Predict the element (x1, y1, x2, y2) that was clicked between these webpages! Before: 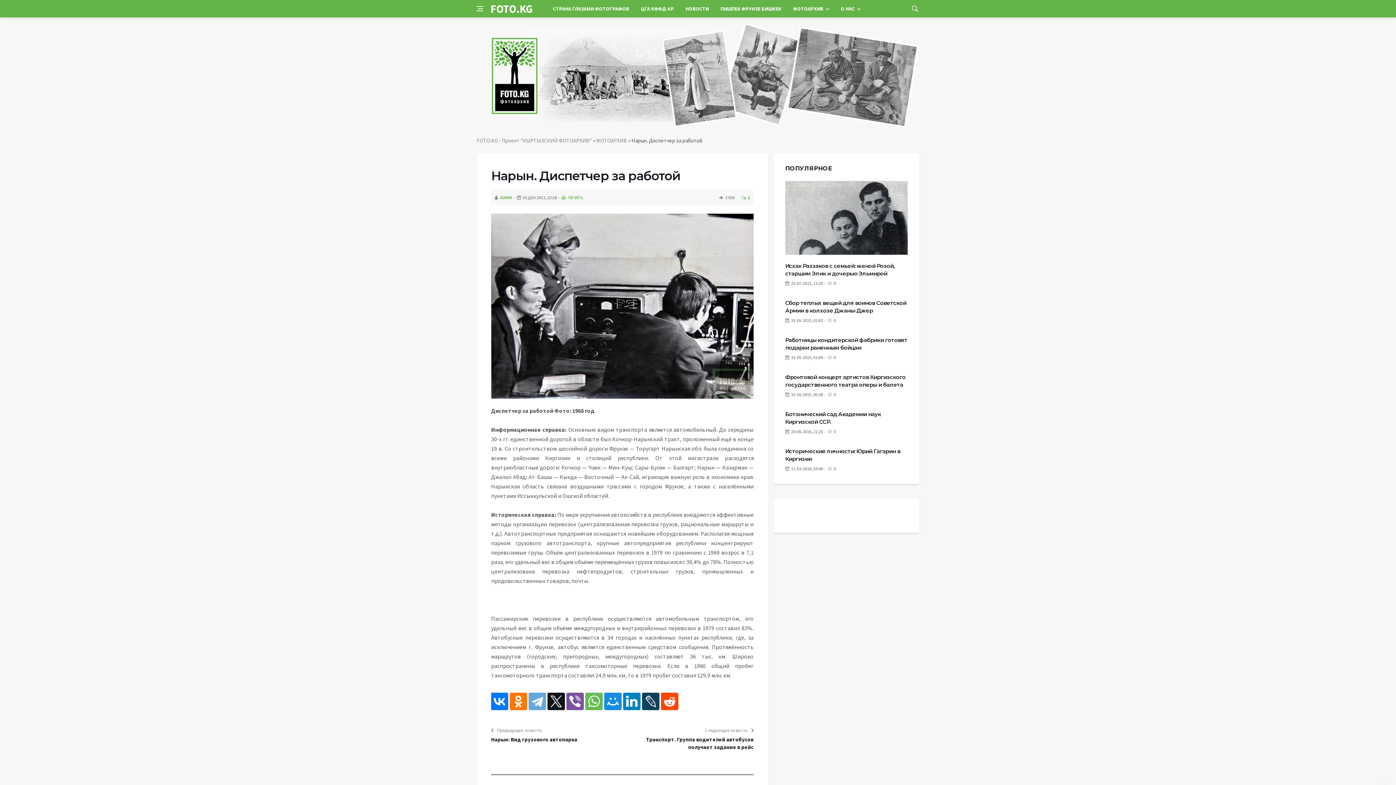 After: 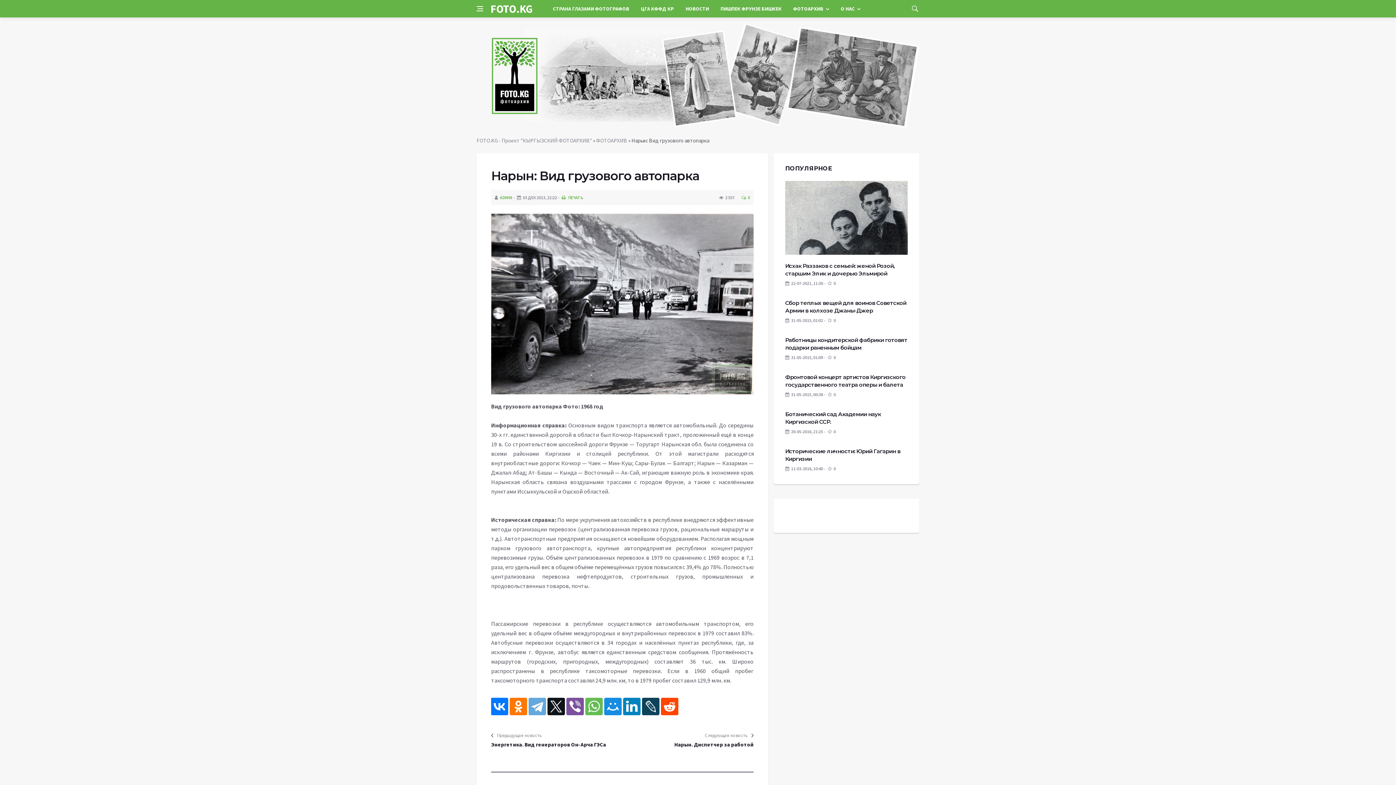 Action: bbox: (491, 735, 622, 743) label: Нарын: Вид грузового автопарка